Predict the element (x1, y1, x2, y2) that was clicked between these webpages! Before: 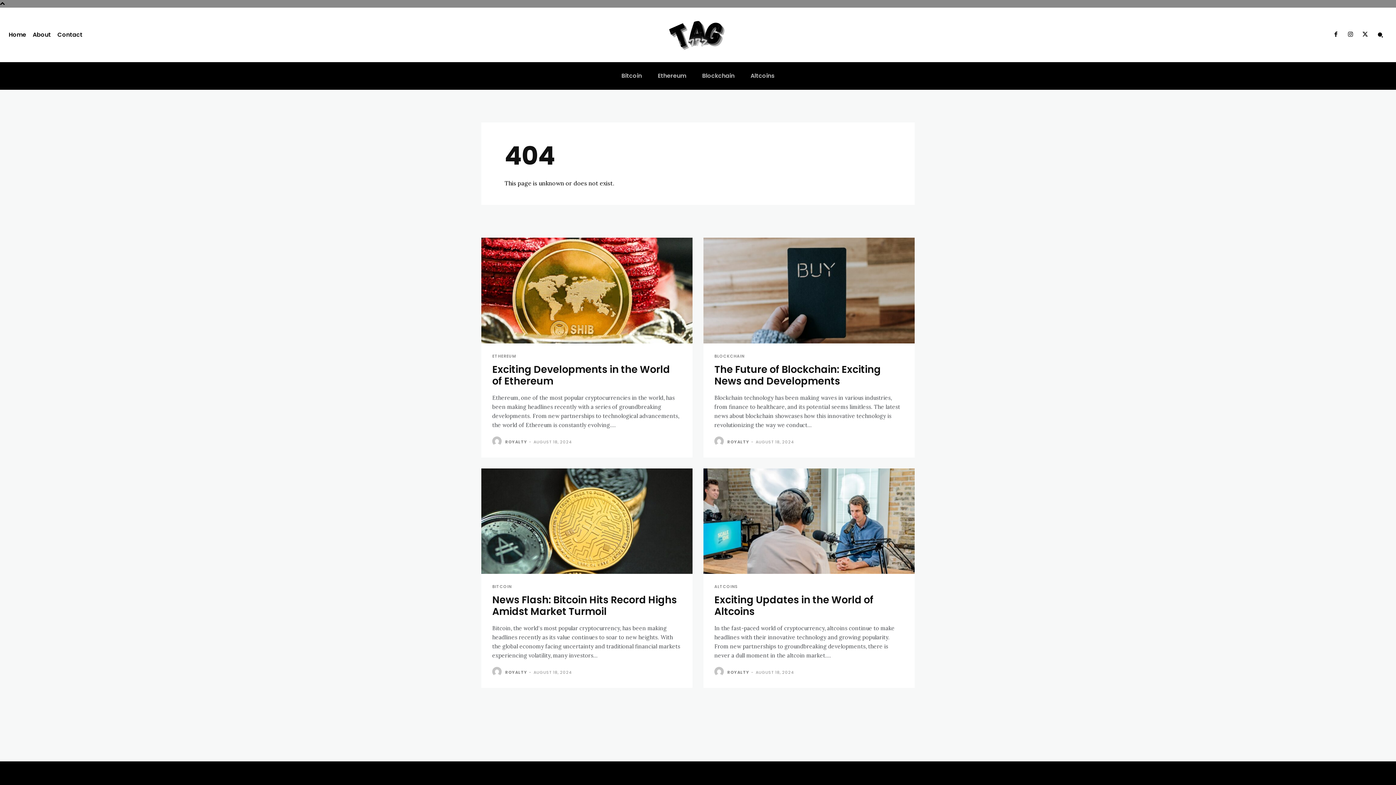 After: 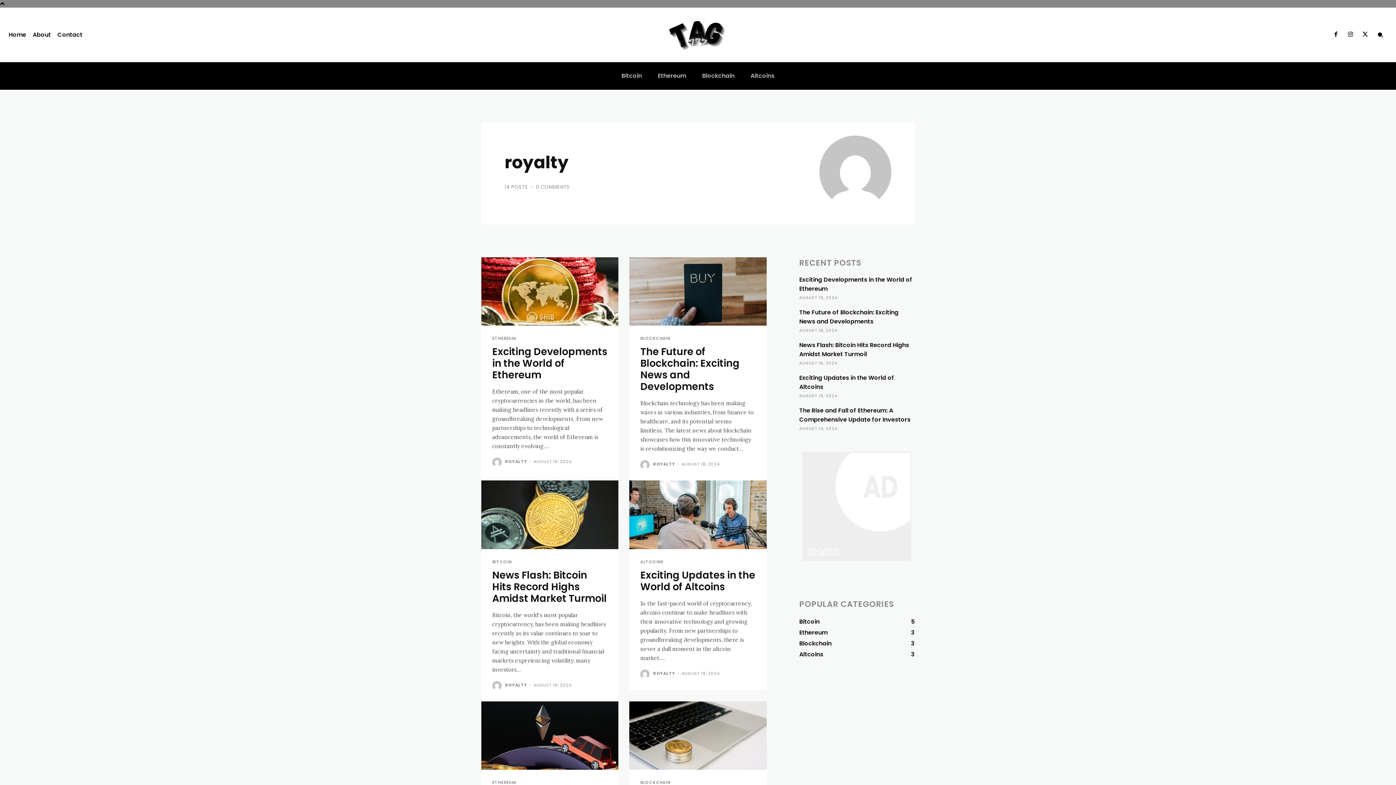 Action: bbox: (727, 439, 749, 444) label: ROYALTY